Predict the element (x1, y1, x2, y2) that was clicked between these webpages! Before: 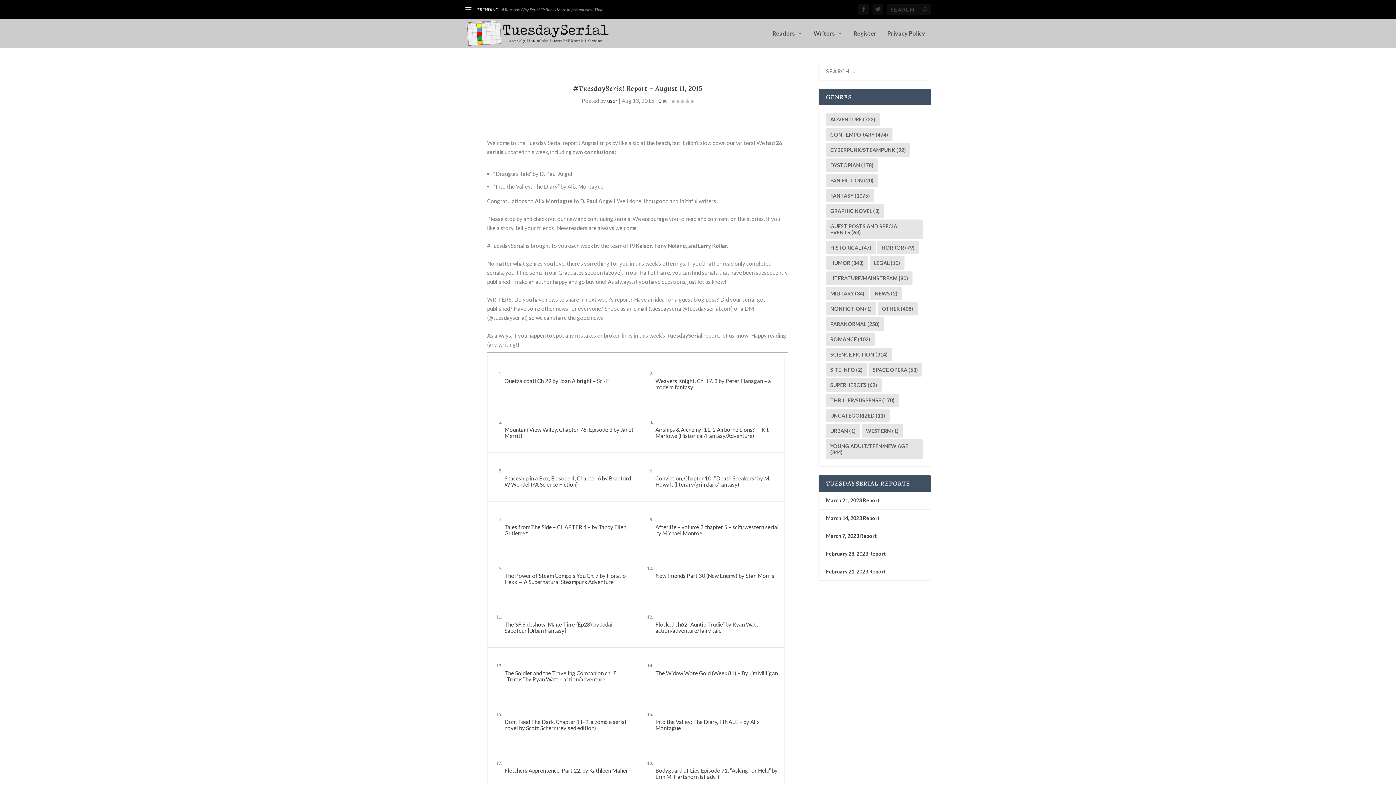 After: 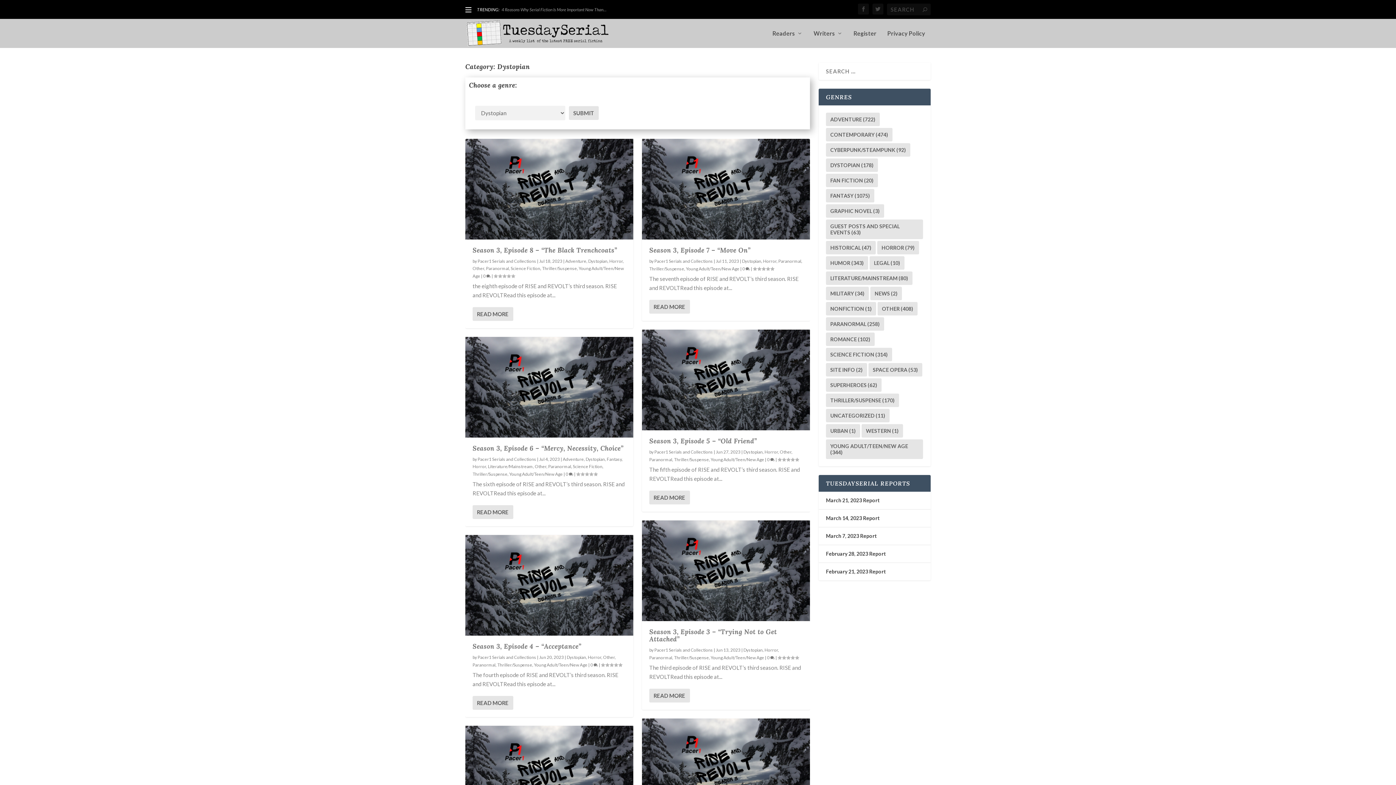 Action: label: Dystopian (178 items) bbox: (826, 158, 878, 172)